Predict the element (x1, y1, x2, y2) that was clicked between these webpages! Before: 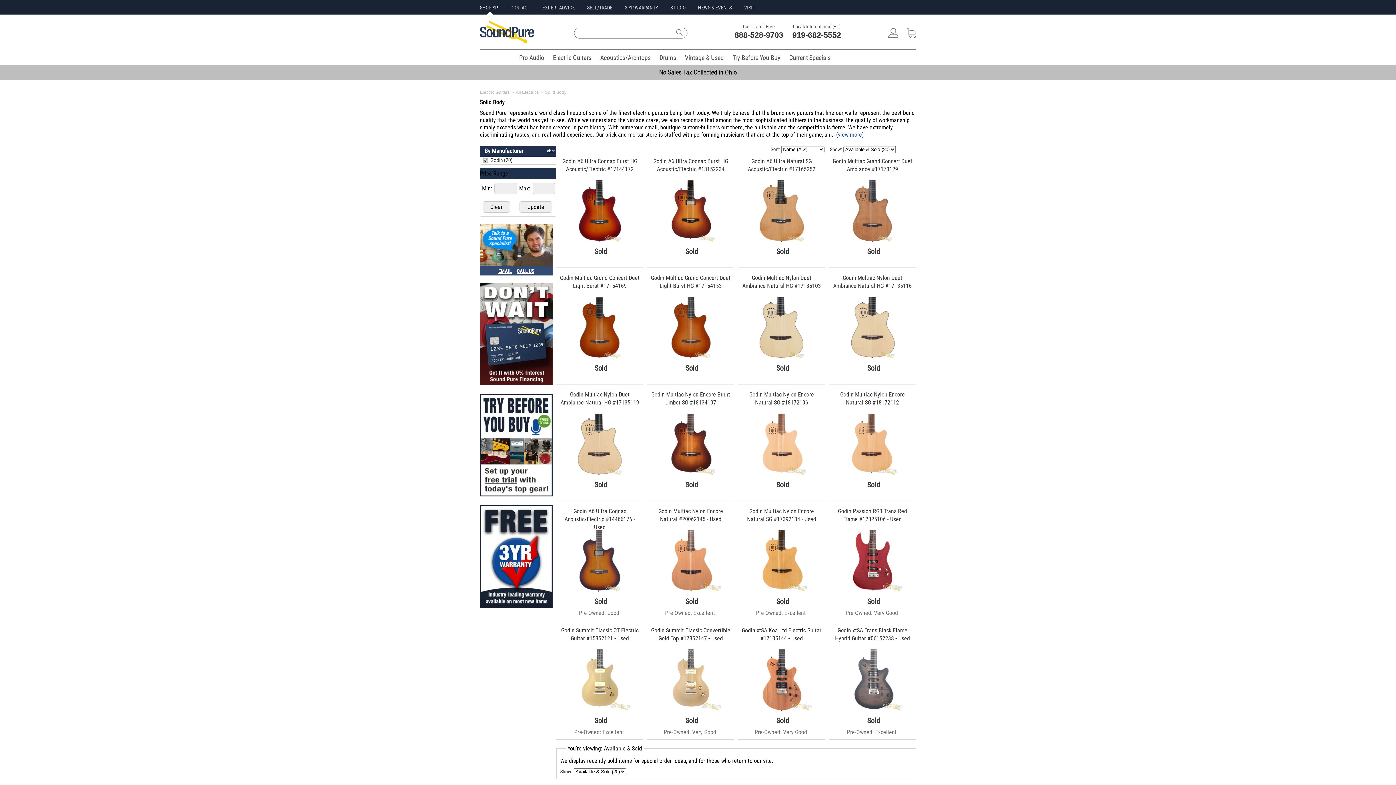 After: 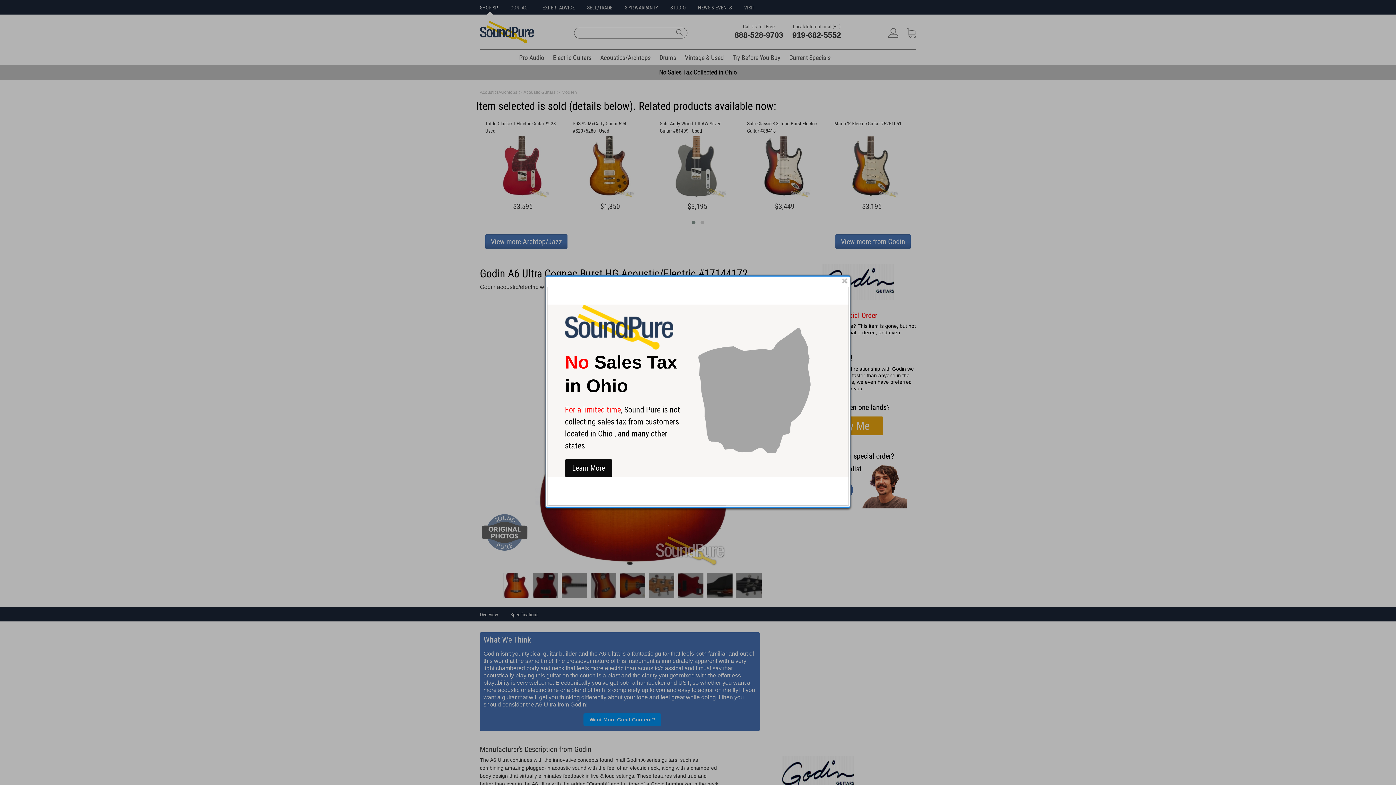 Action: bbox: (578, 237, 621, 244)